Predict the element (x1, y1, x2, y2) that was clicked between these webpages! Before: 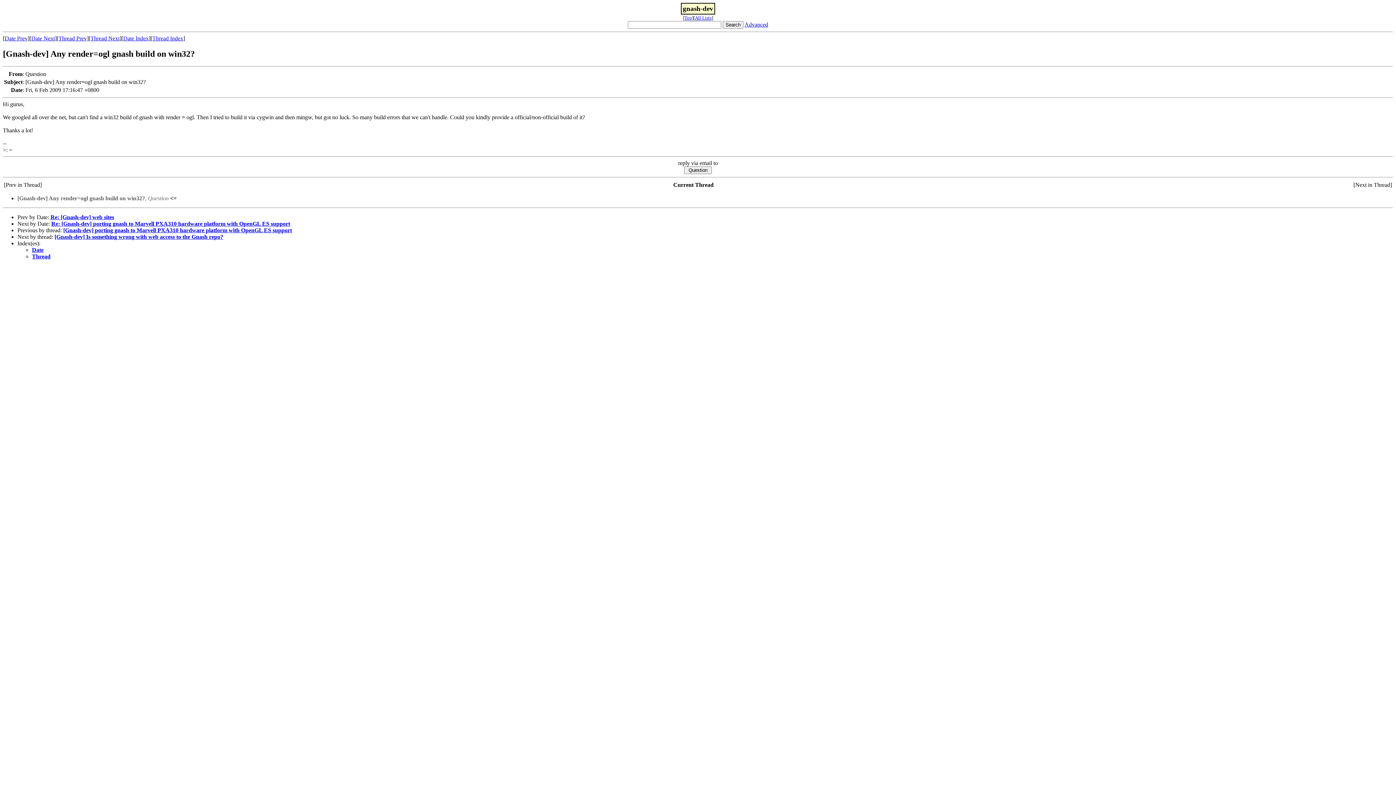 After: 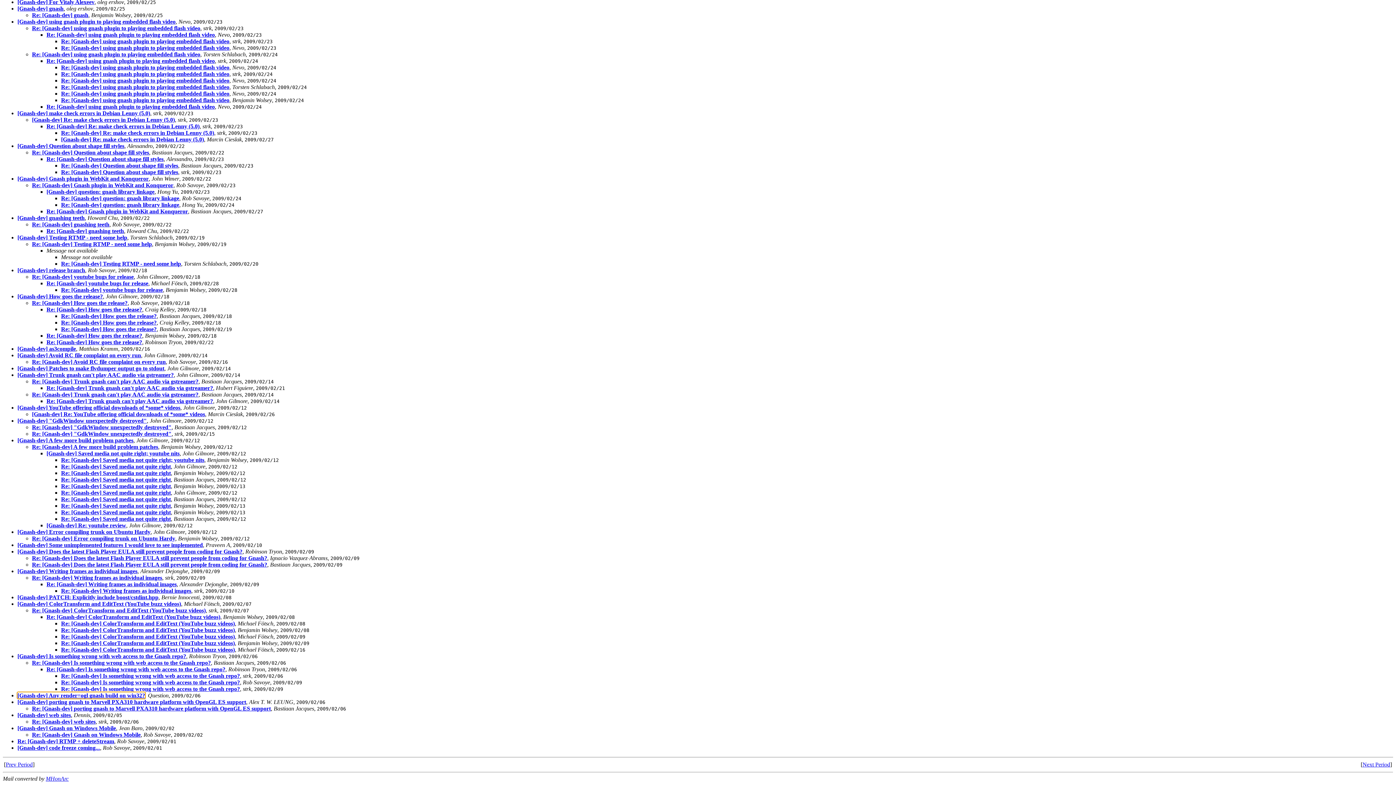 Action: label: Thread Index bbox: (152, 35, 183, 41)